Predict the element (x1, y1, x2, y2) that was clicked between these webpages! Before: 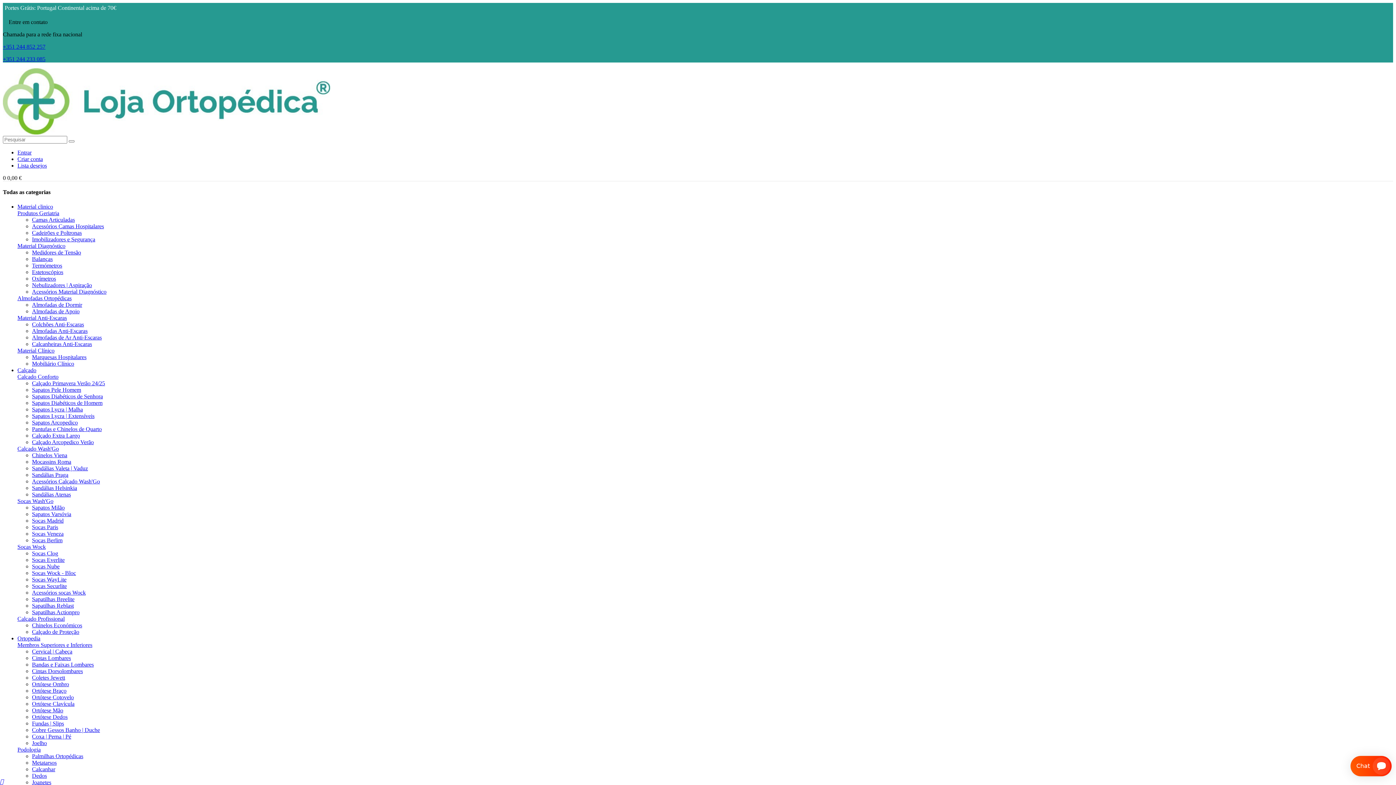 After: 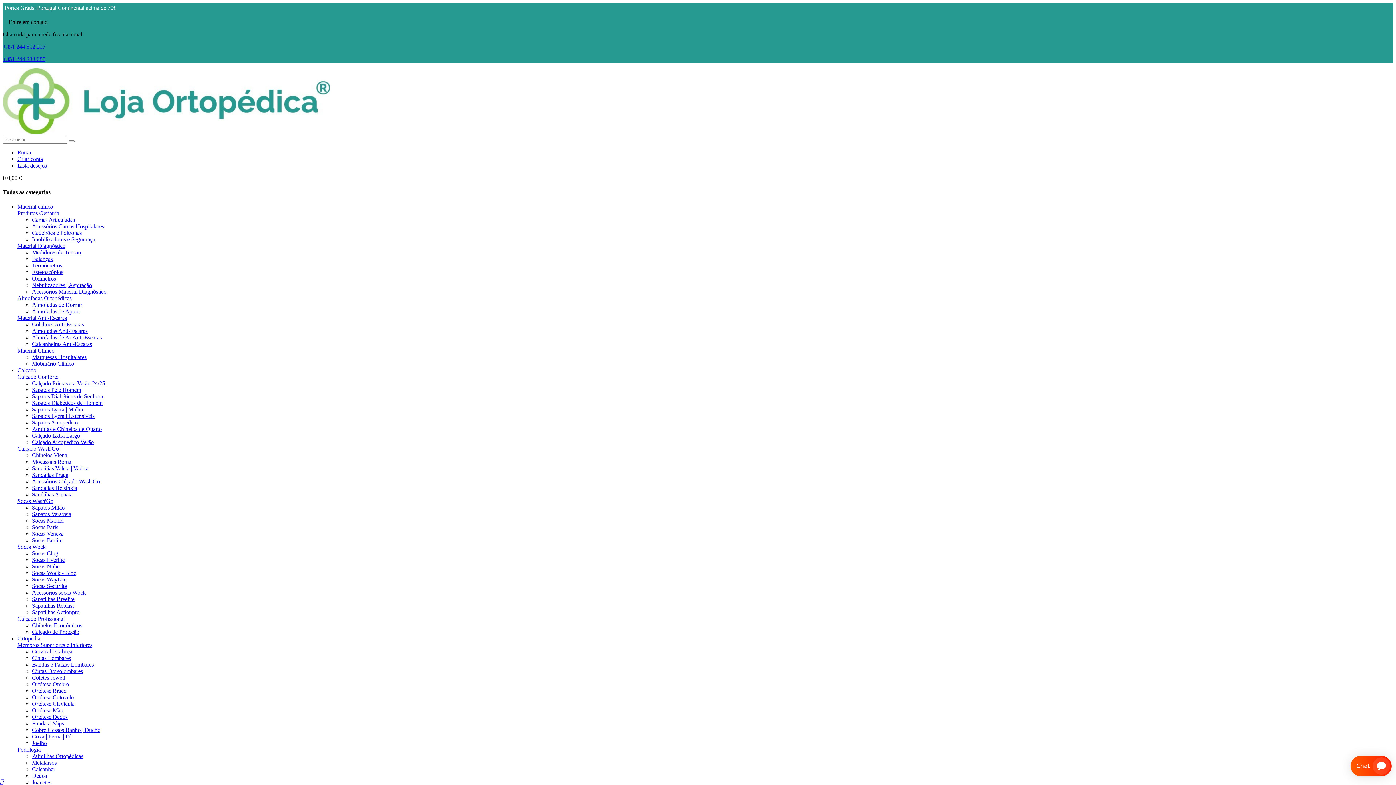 Action: bbox: (32, 563, 59, 569) label: Socas Nube